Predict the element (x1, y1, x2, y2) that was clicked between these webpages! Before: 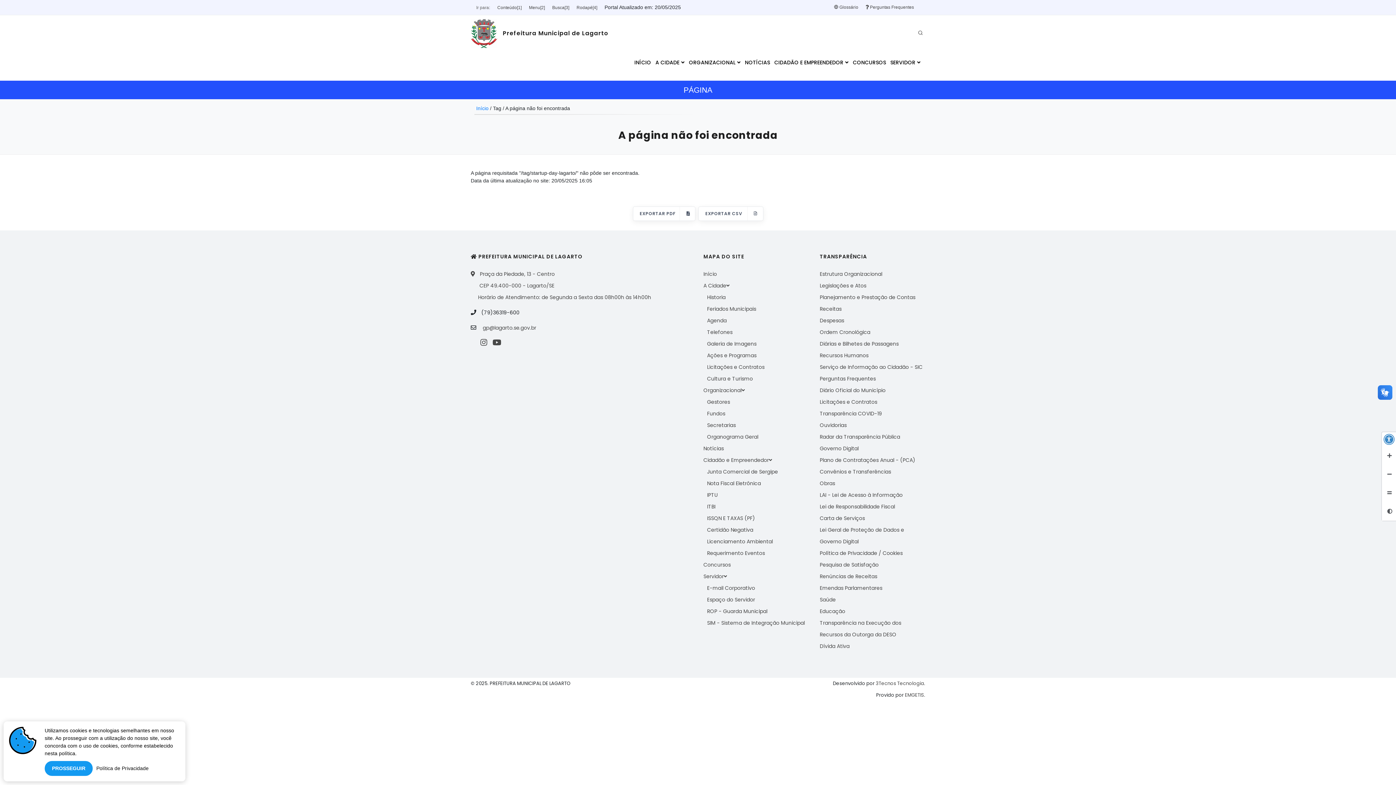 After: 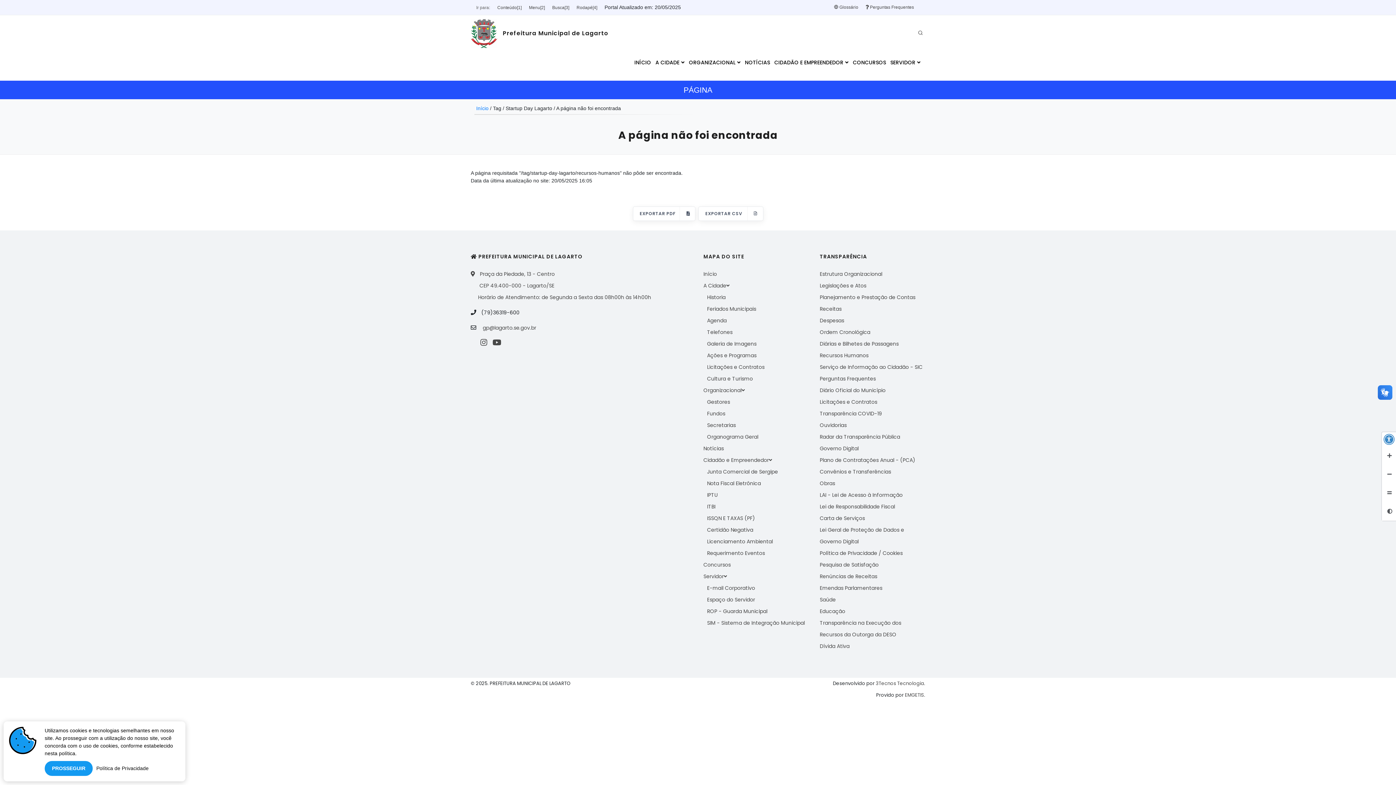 Action: label: Recursos Humanos bbox: (820, 352, 868, 359)